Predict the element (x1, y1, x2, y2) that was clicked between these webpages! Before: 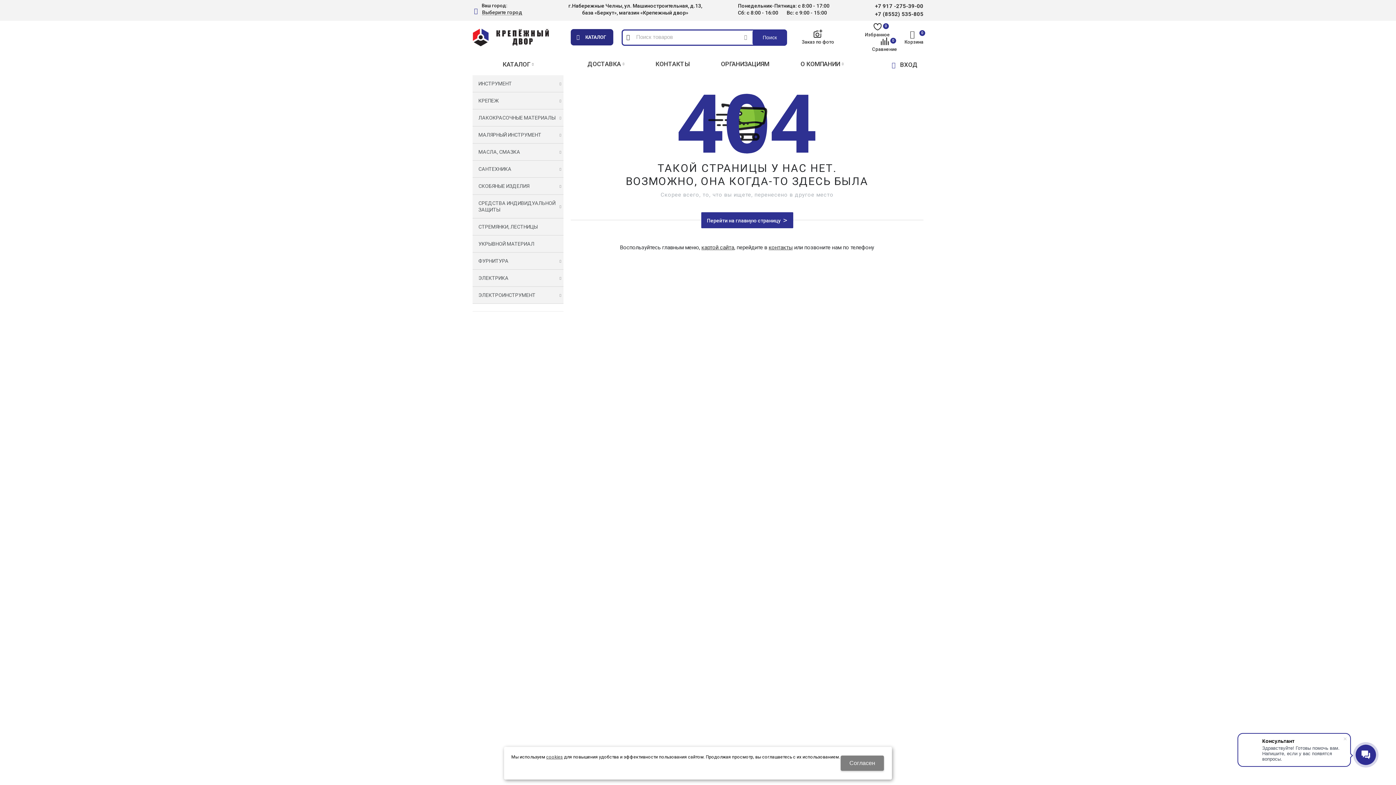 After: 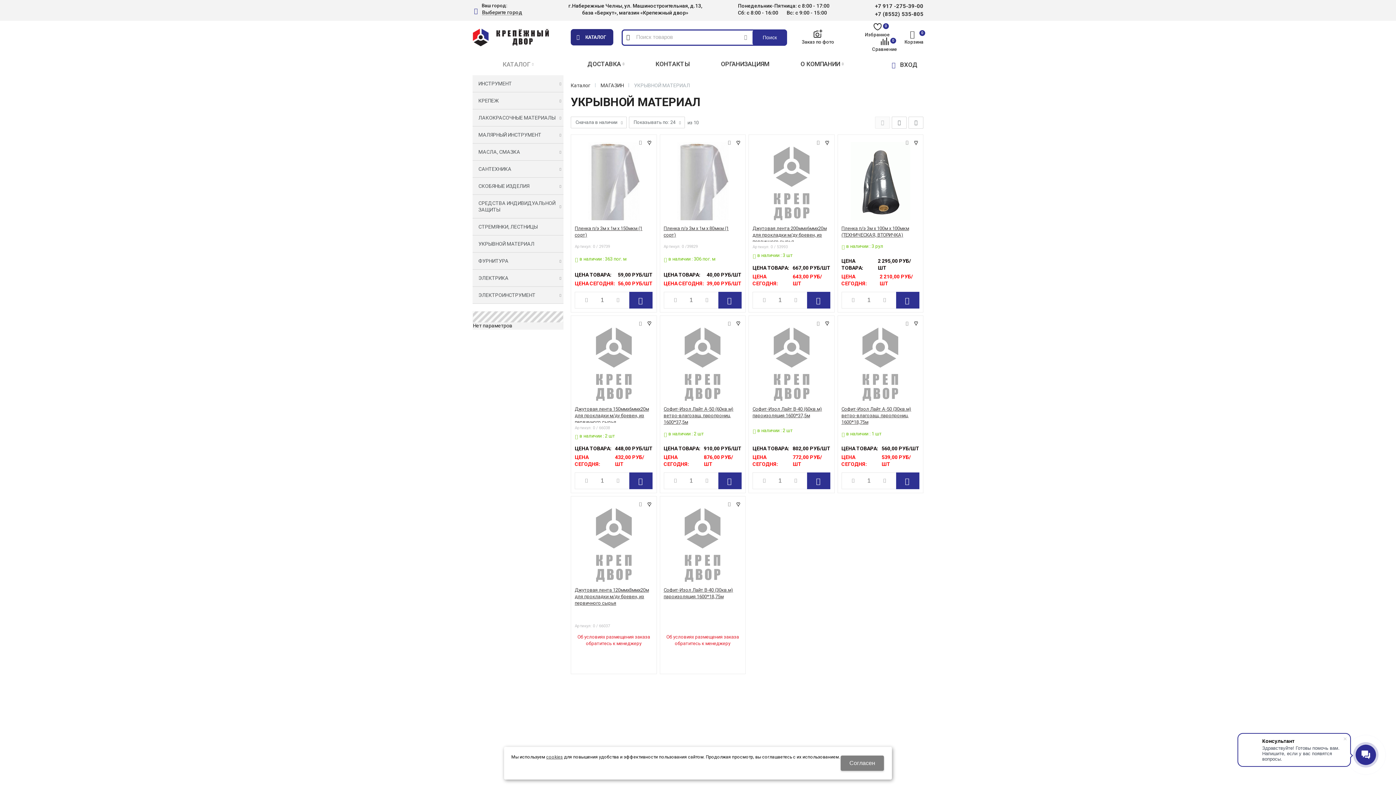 Action: bbox: (472, 235, 563, 252) label: УКРЫВНОЙ МАТЕРИАЛ